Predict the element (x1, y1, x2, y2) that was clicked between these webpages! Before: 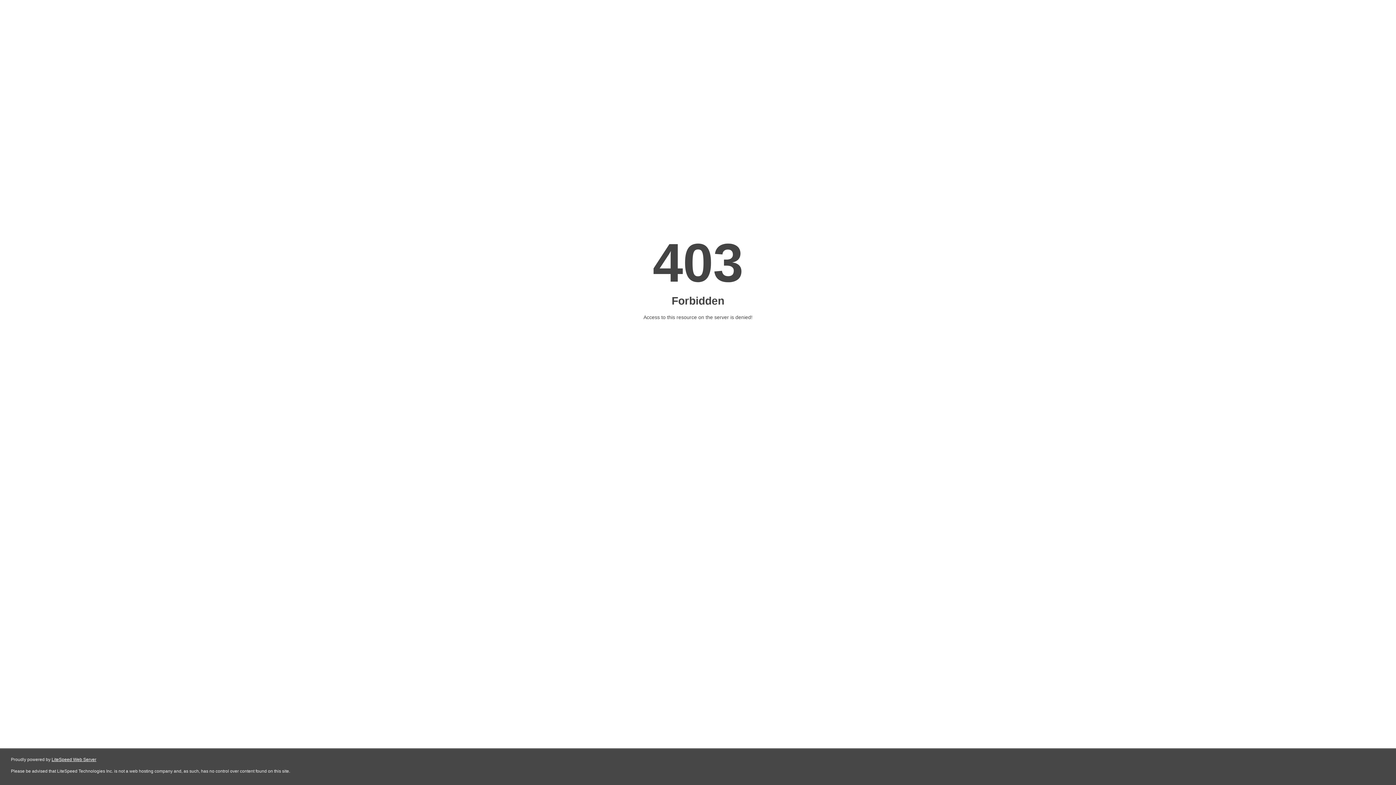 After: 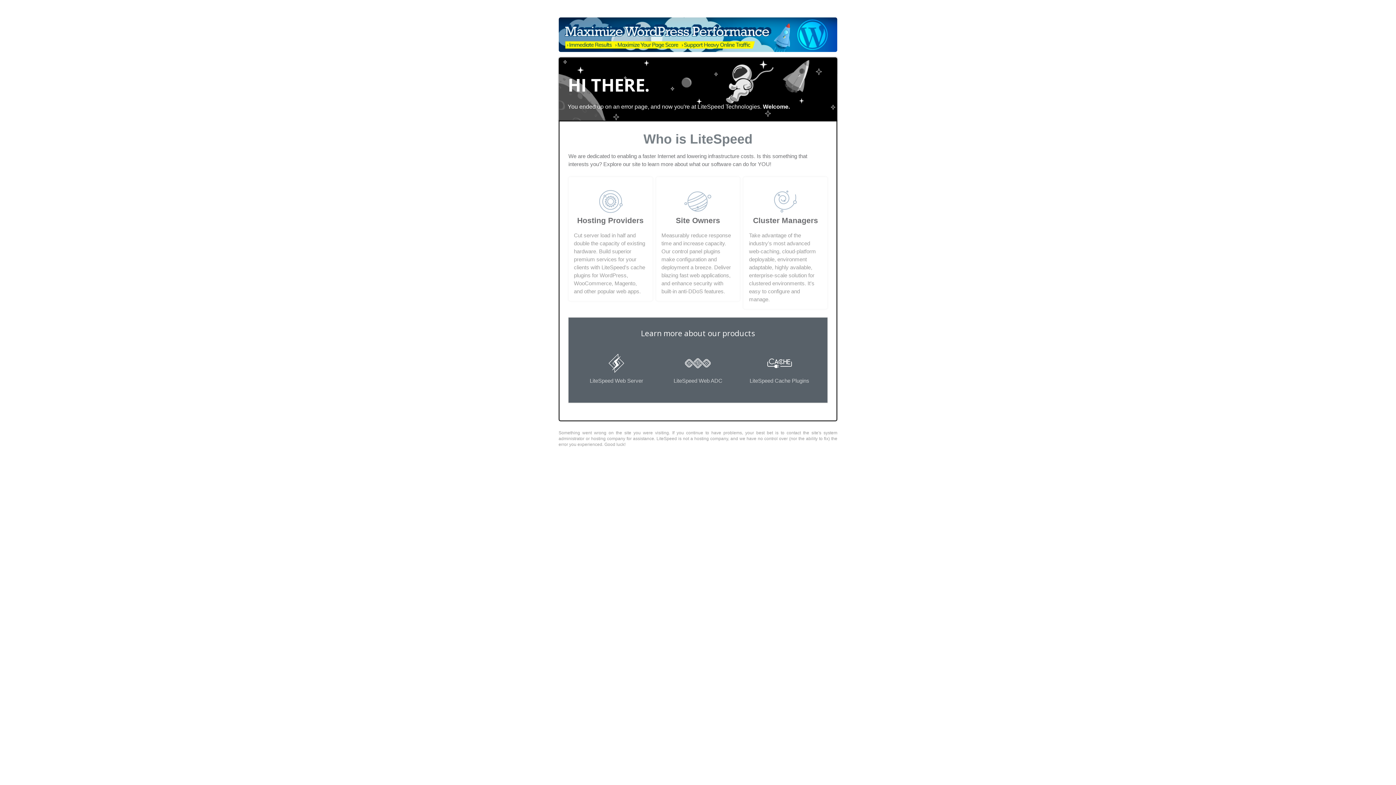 Action: label: LiteSpeed Web Server bbox: (51, 757, 96, 762)